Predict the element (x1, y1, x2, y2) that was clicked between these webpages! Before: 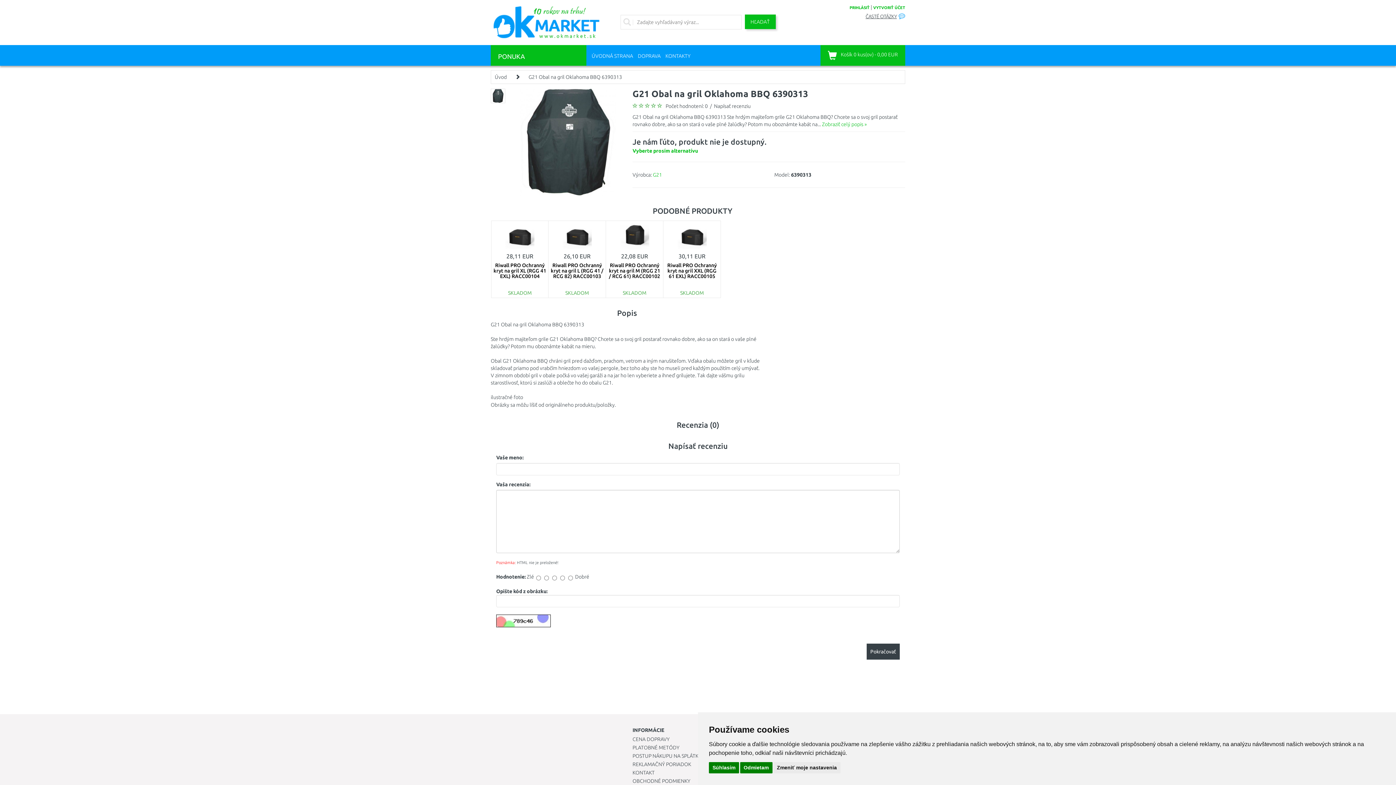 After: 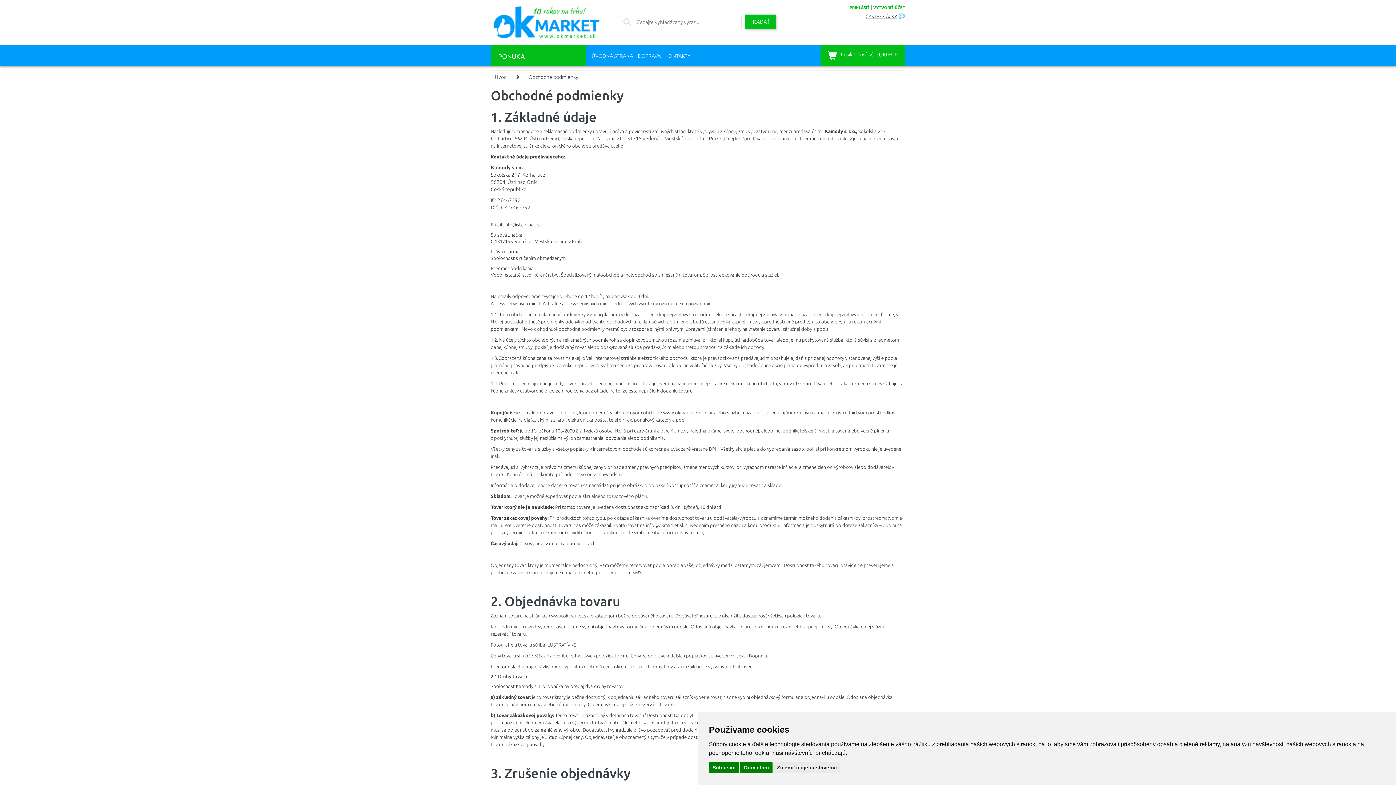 Action: label: OBCHODNÉ PODMIENKY bbox: (632, 778, 690, 784)